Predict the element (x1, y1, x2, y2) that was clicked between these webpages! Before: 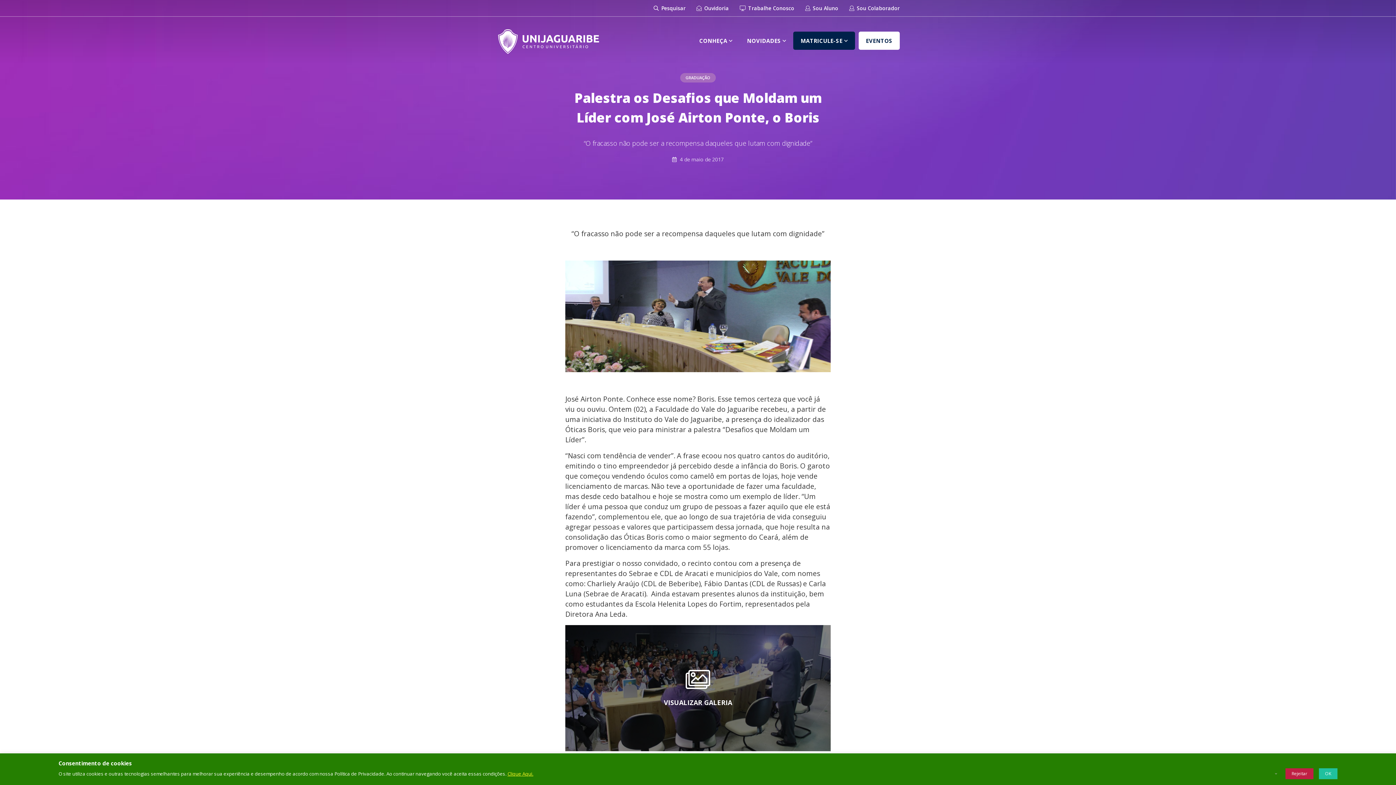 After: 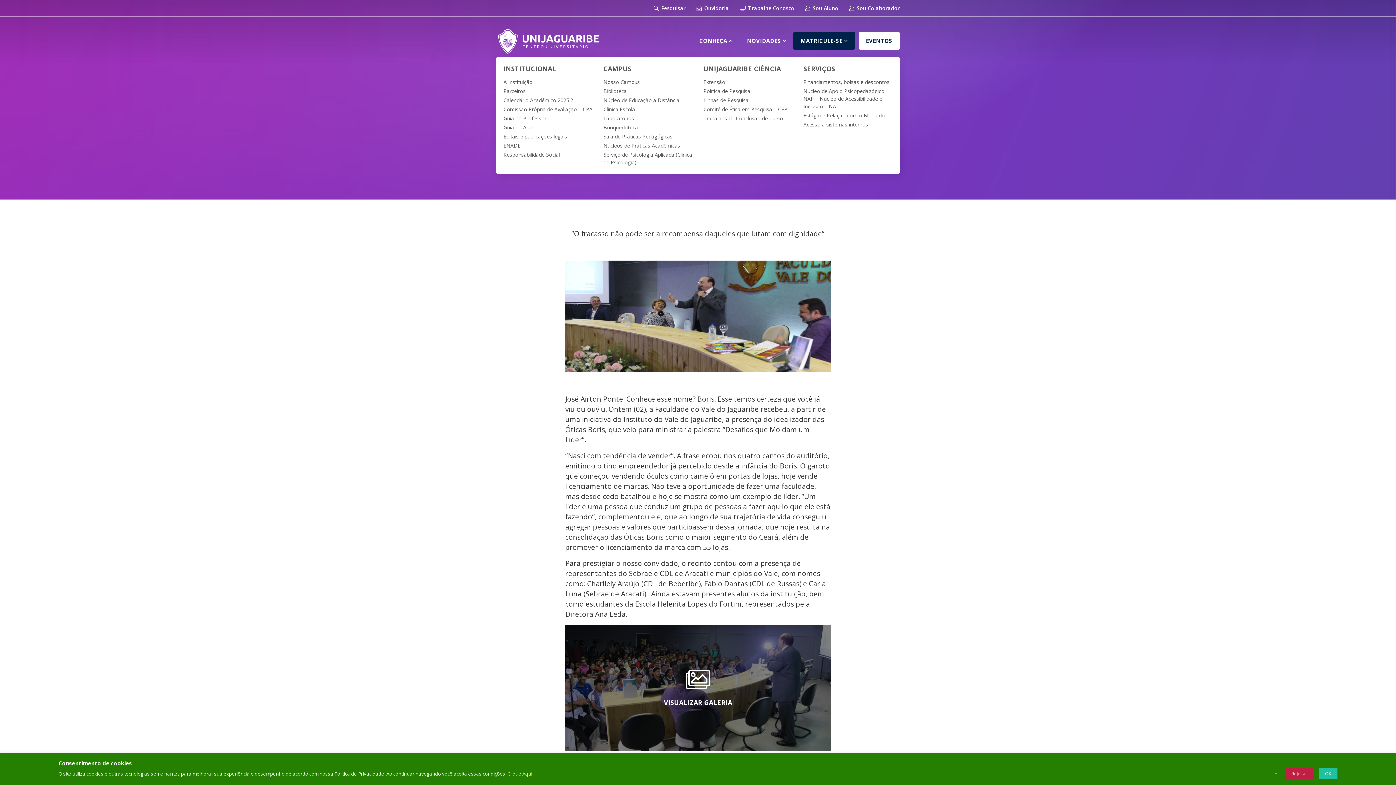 Action: bbox: (692, 31, 739, 49) label: CONHEÇA 